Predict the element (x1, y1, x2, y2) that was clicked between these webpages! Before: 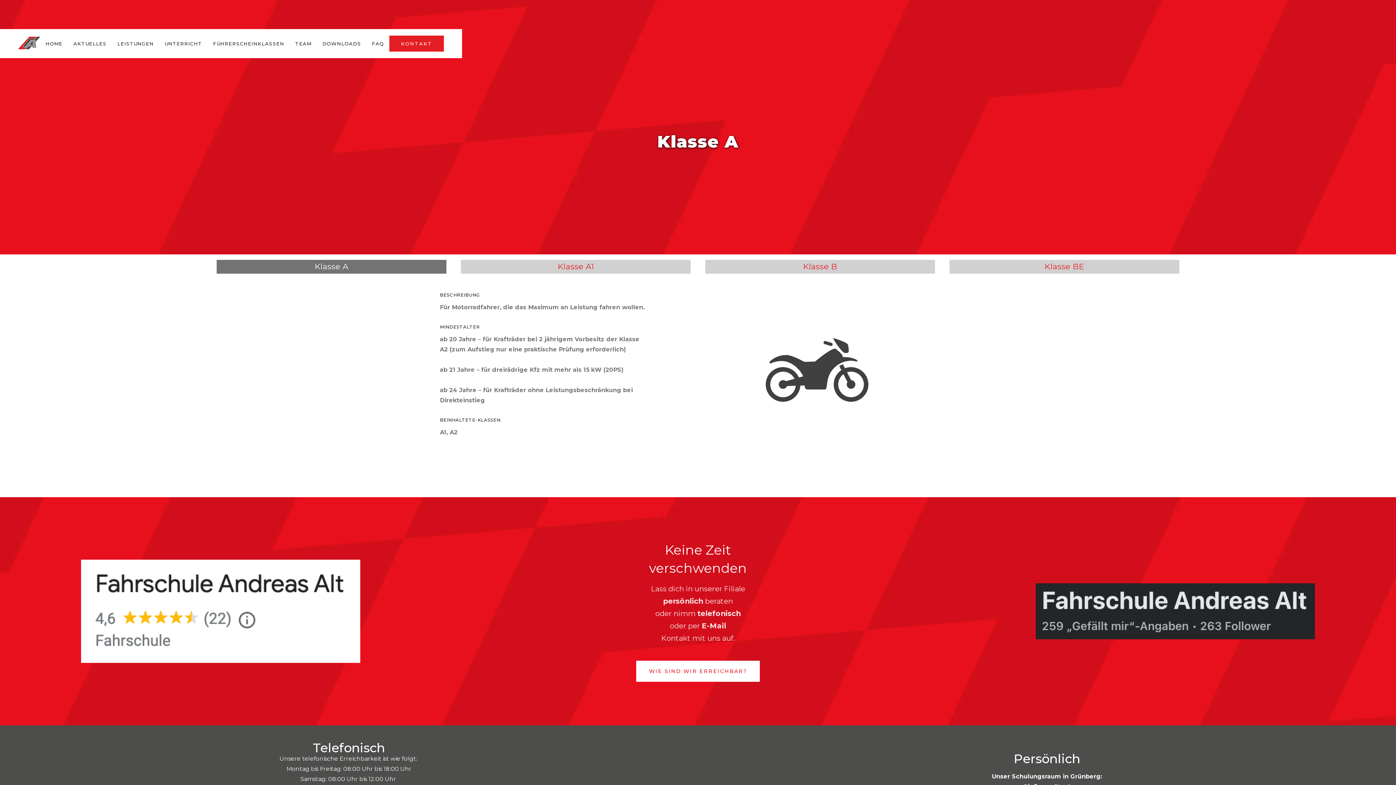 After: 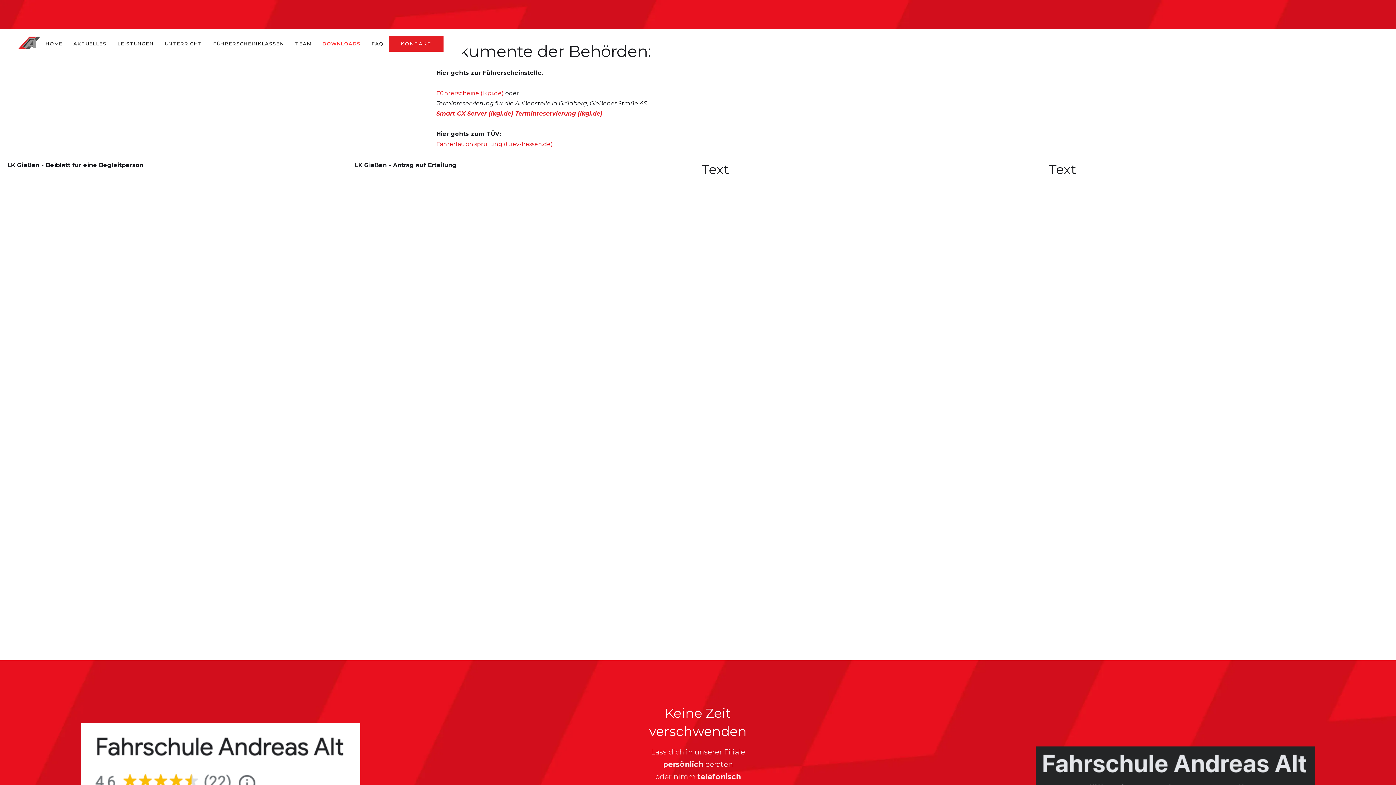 Action: label: DOWNLOADS bbox: (317, 32, 366, 54)